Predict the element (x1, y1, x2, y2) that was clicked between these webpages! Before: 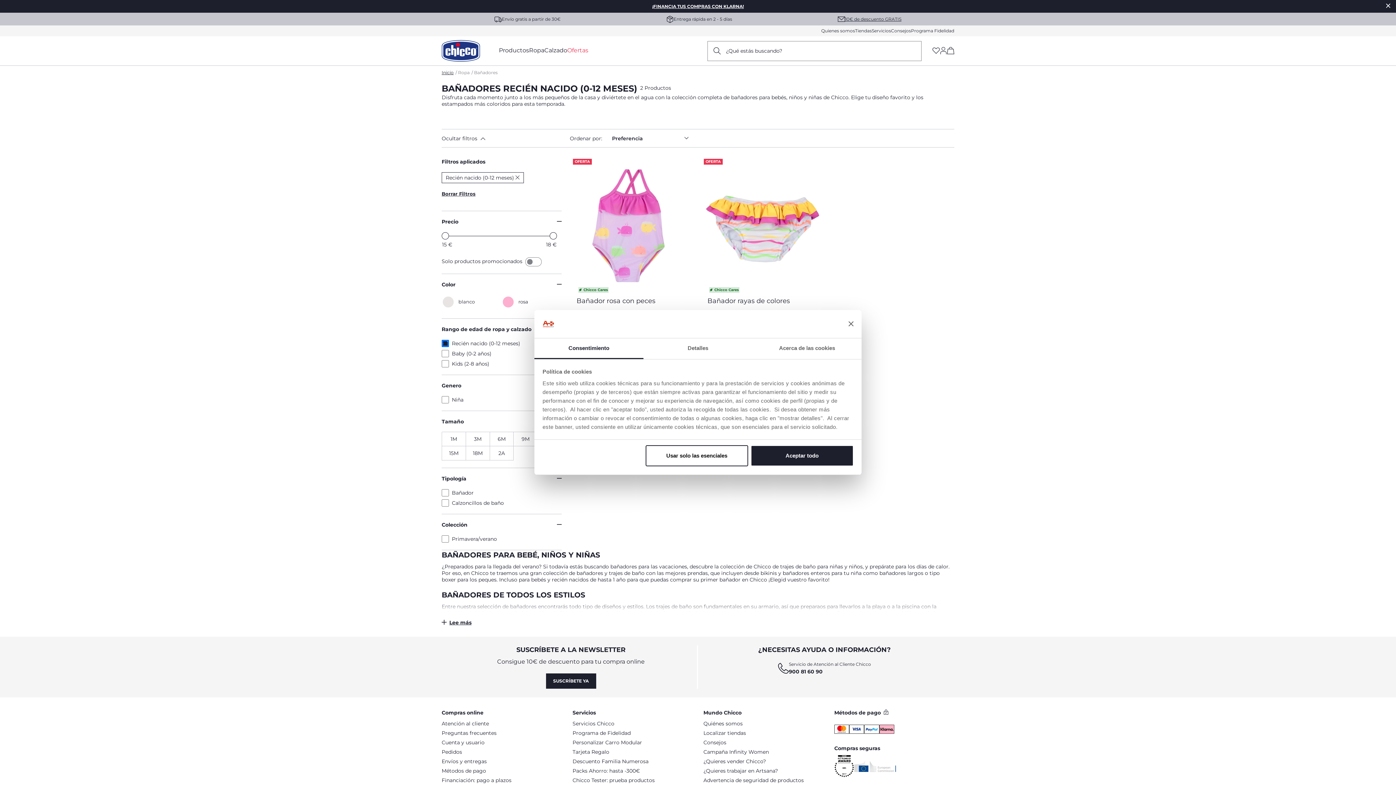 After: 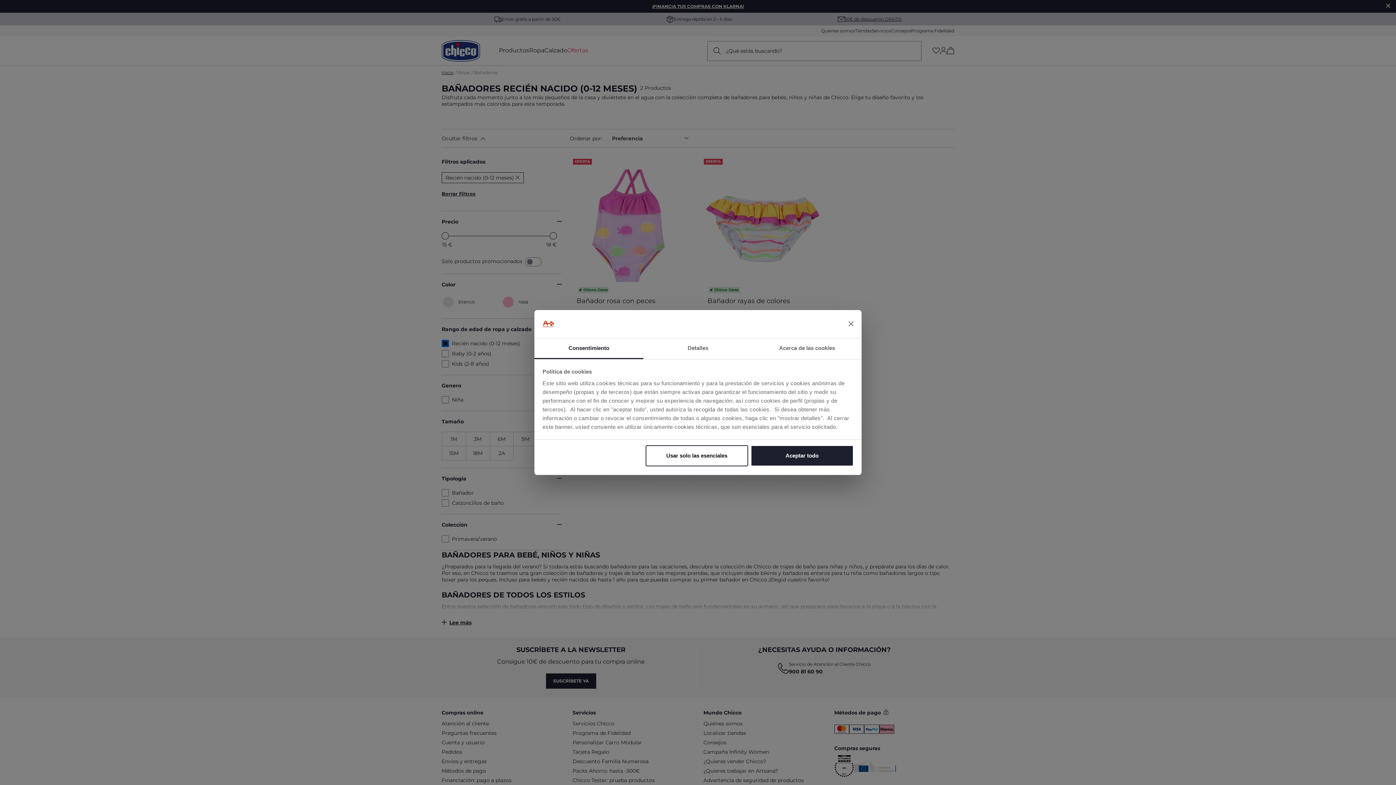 Action: bbox: (529, 45, 544, 56) label: Ropa